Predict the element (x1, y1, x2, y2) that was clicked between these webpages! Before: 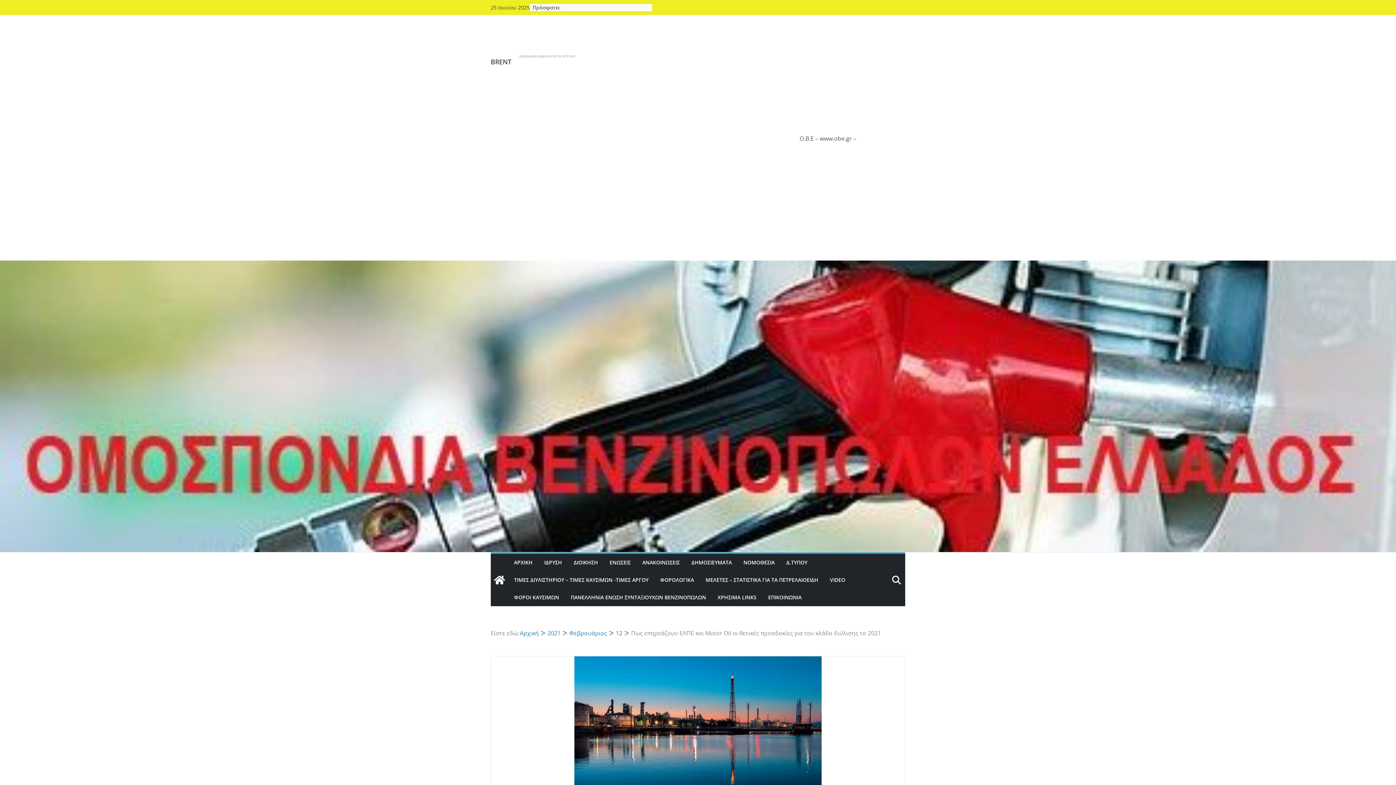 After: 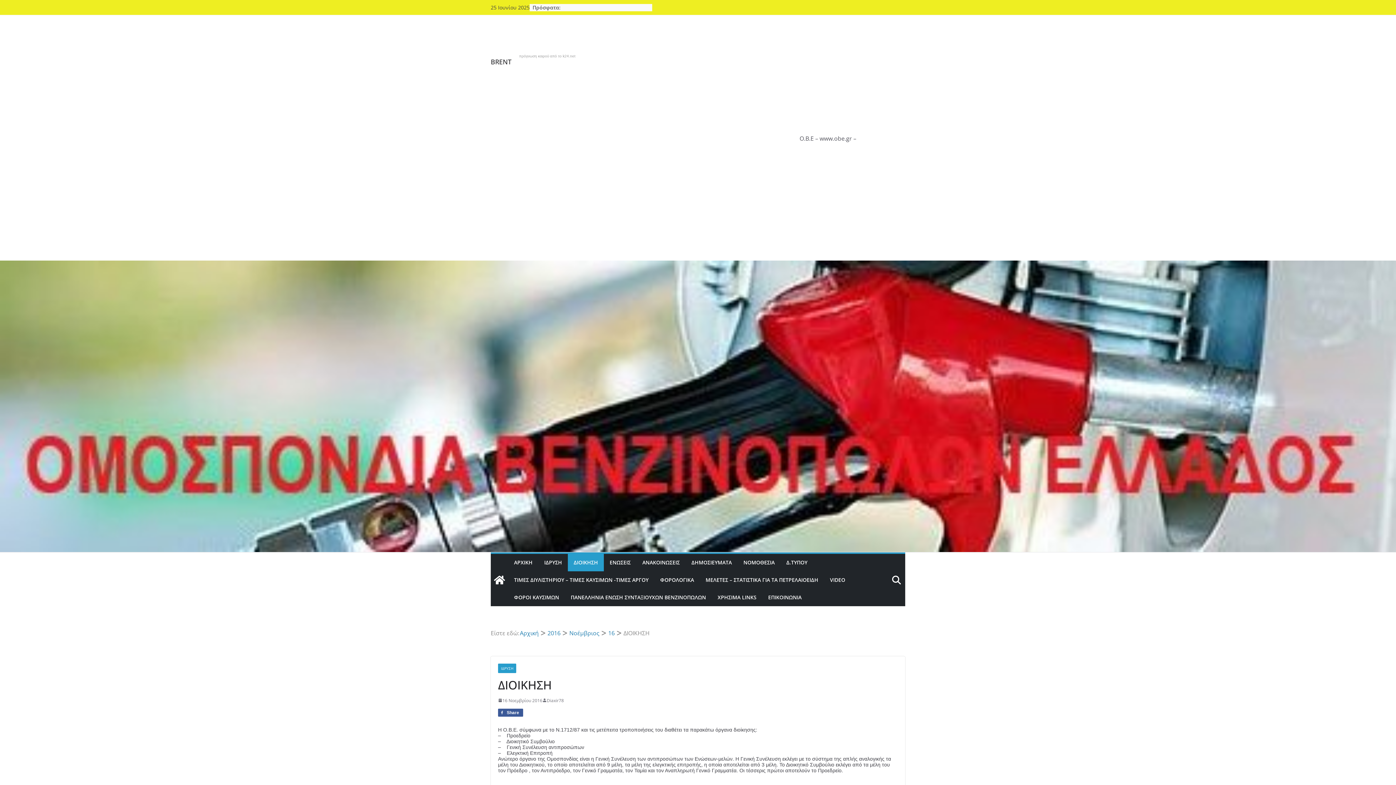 Action: label: ΔΙΟΙΚΗΣΗ bbox: (573, 557, 598, 567)